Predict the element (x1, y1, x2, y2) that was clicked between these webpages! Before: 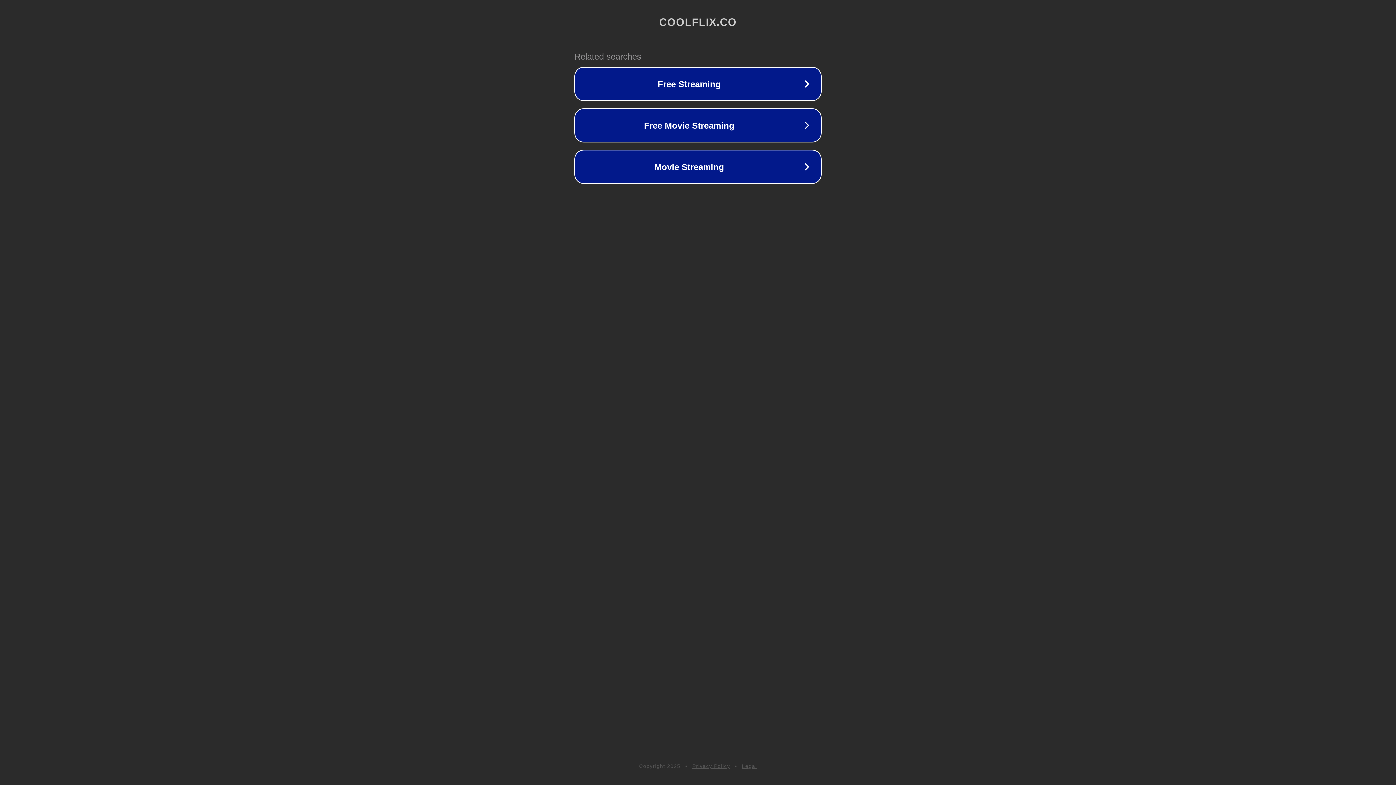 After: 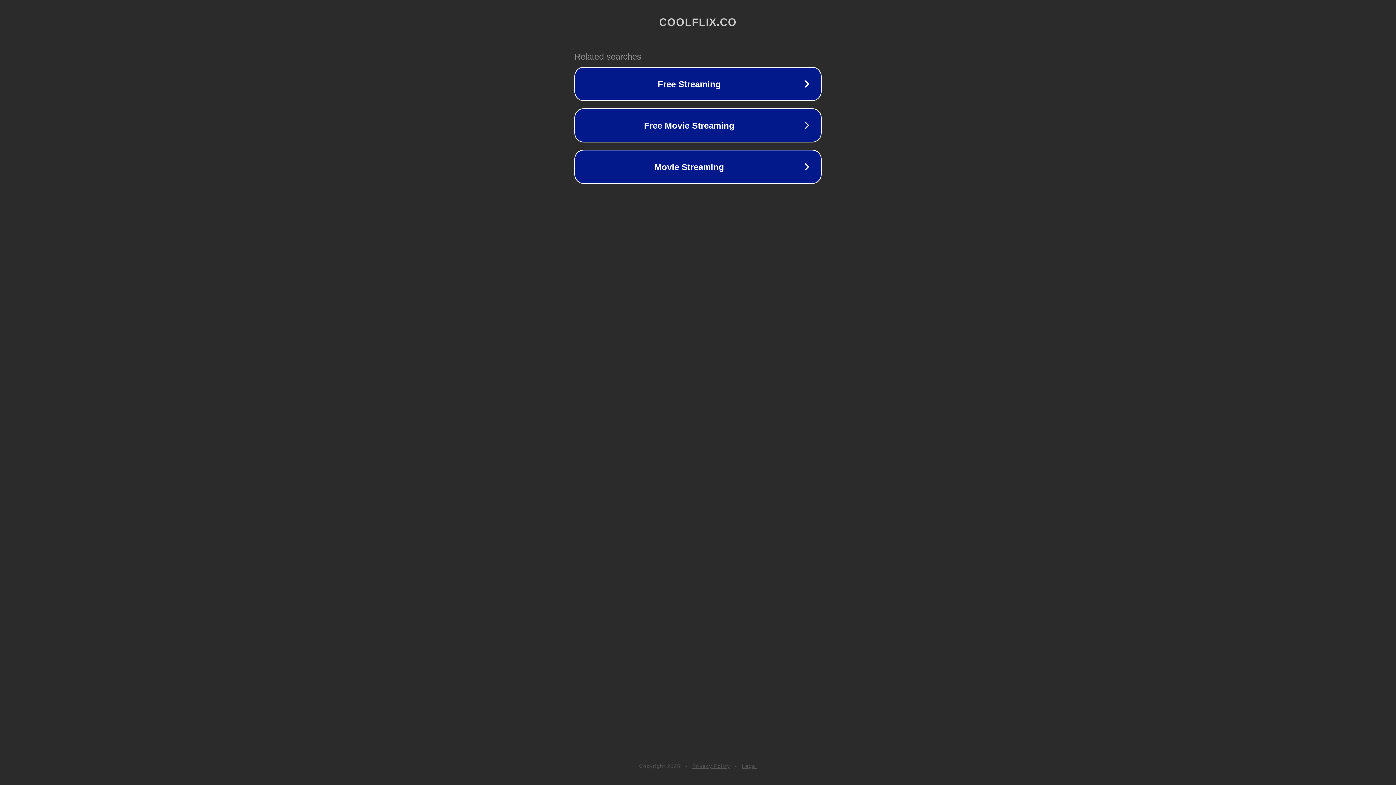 Action: bbox: (742, 763, 757, 769) label: Legal